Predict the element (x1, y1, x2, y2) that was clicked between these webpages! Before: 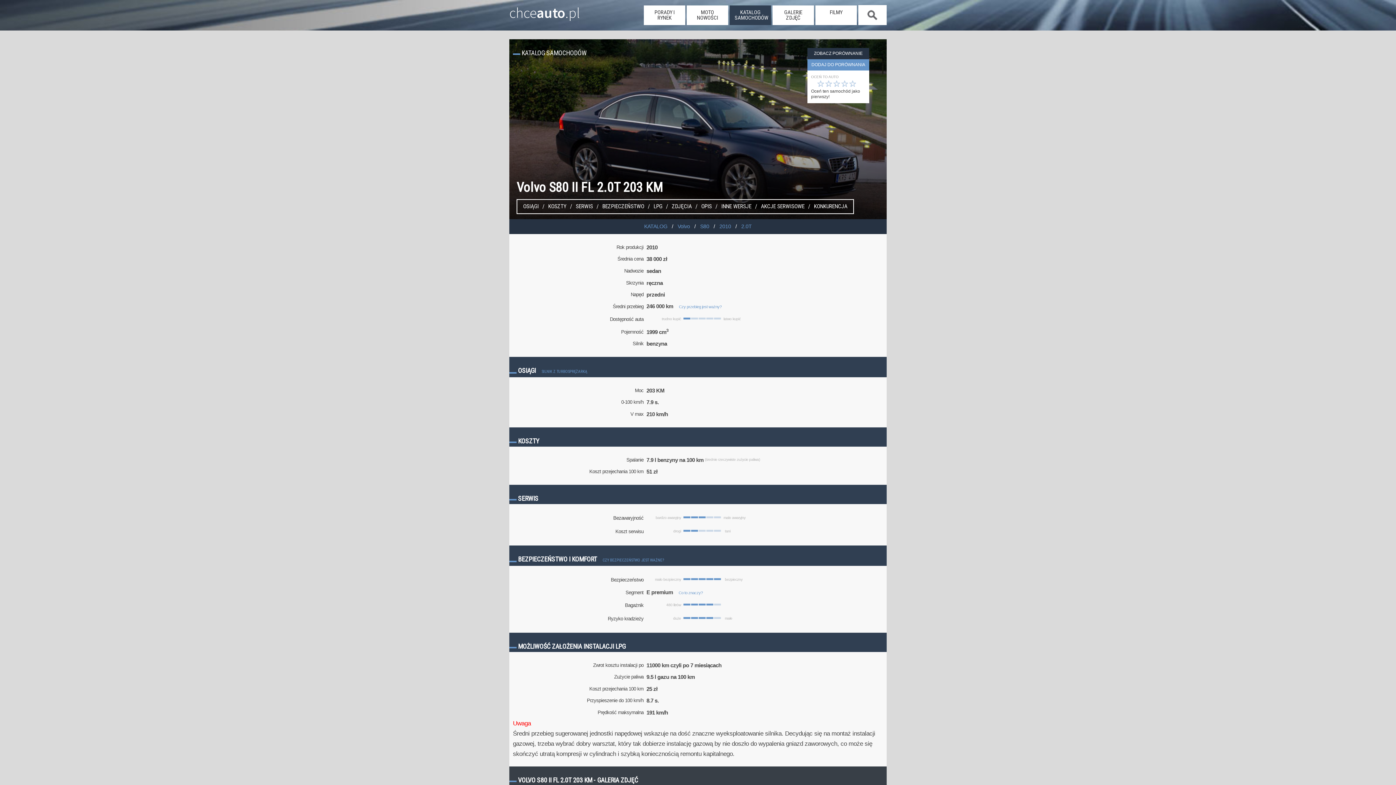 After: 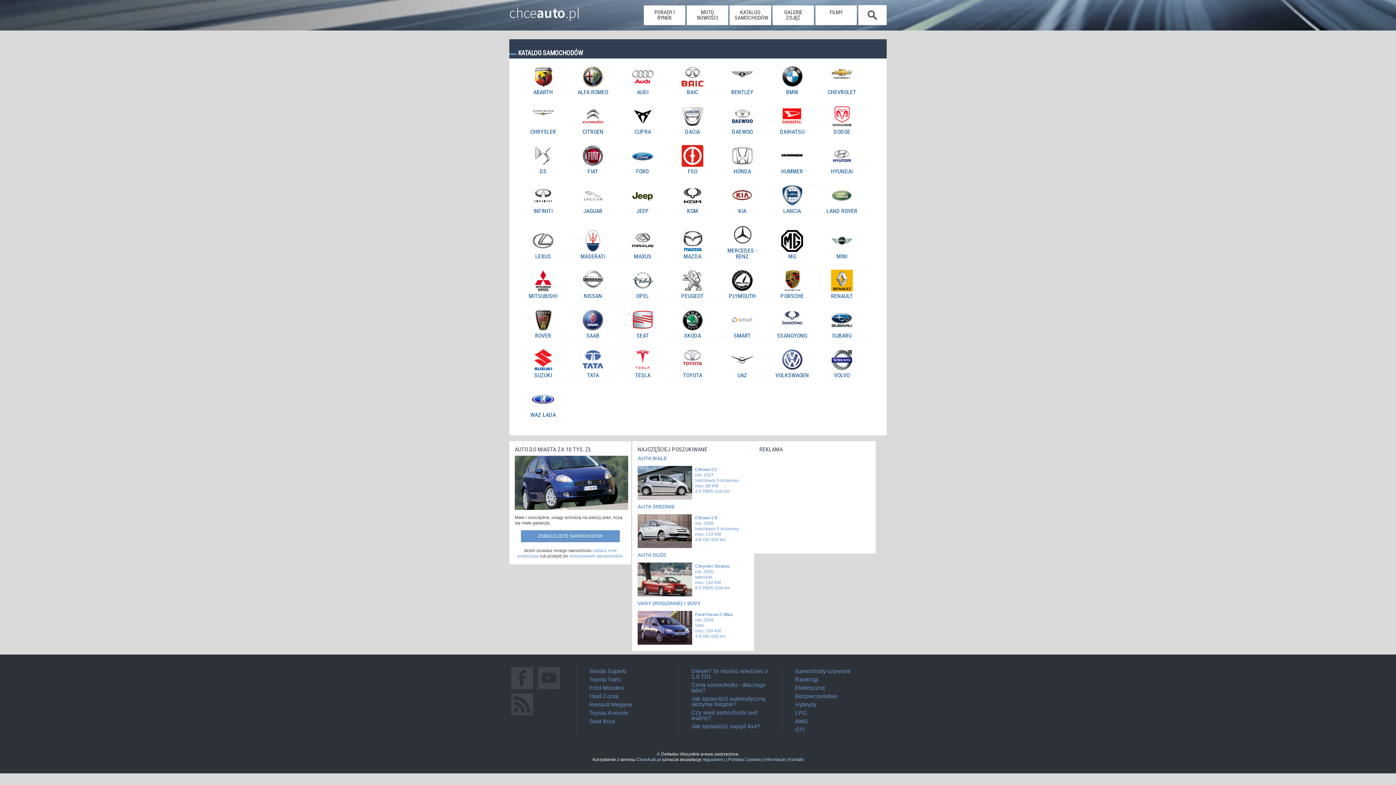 Action: bbox: (644, 223, 667, 229) label: KATALOG